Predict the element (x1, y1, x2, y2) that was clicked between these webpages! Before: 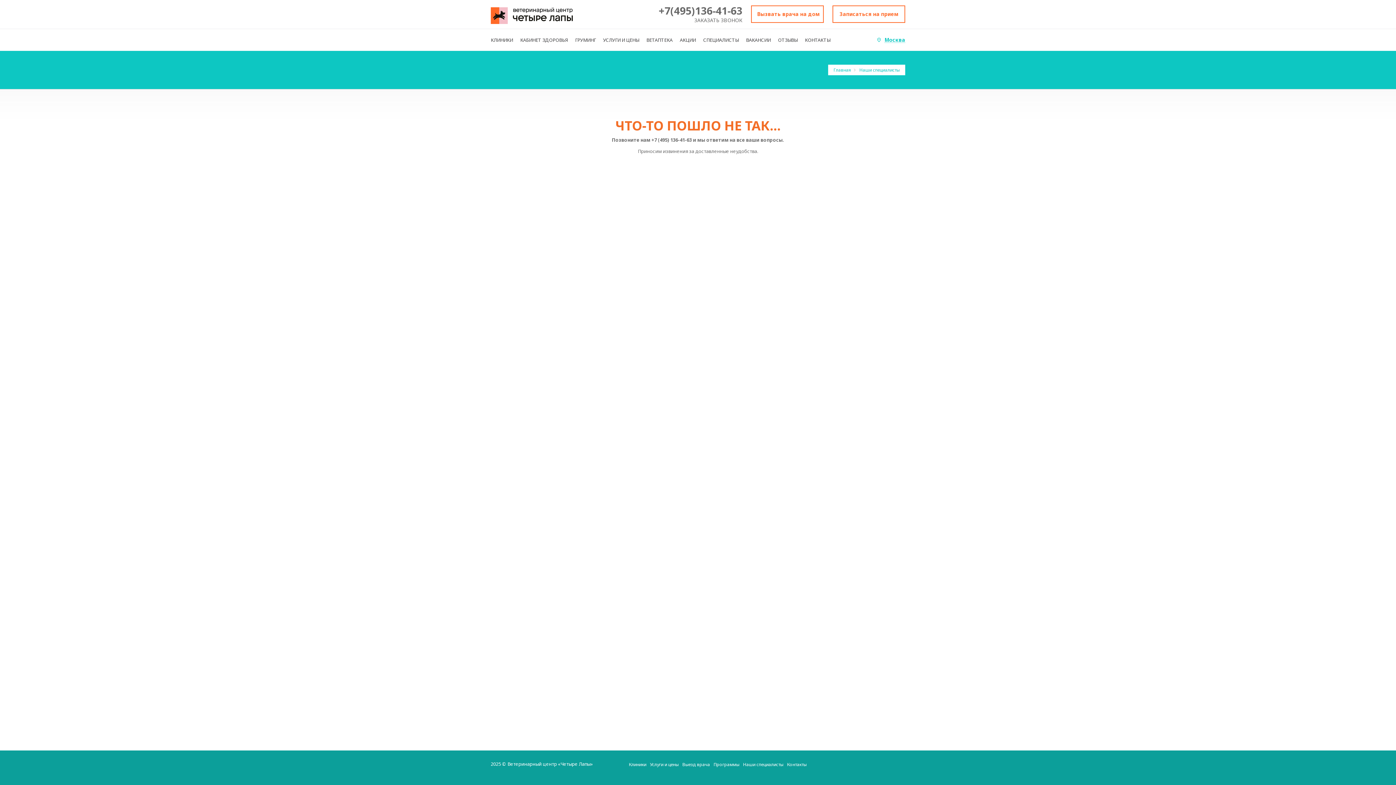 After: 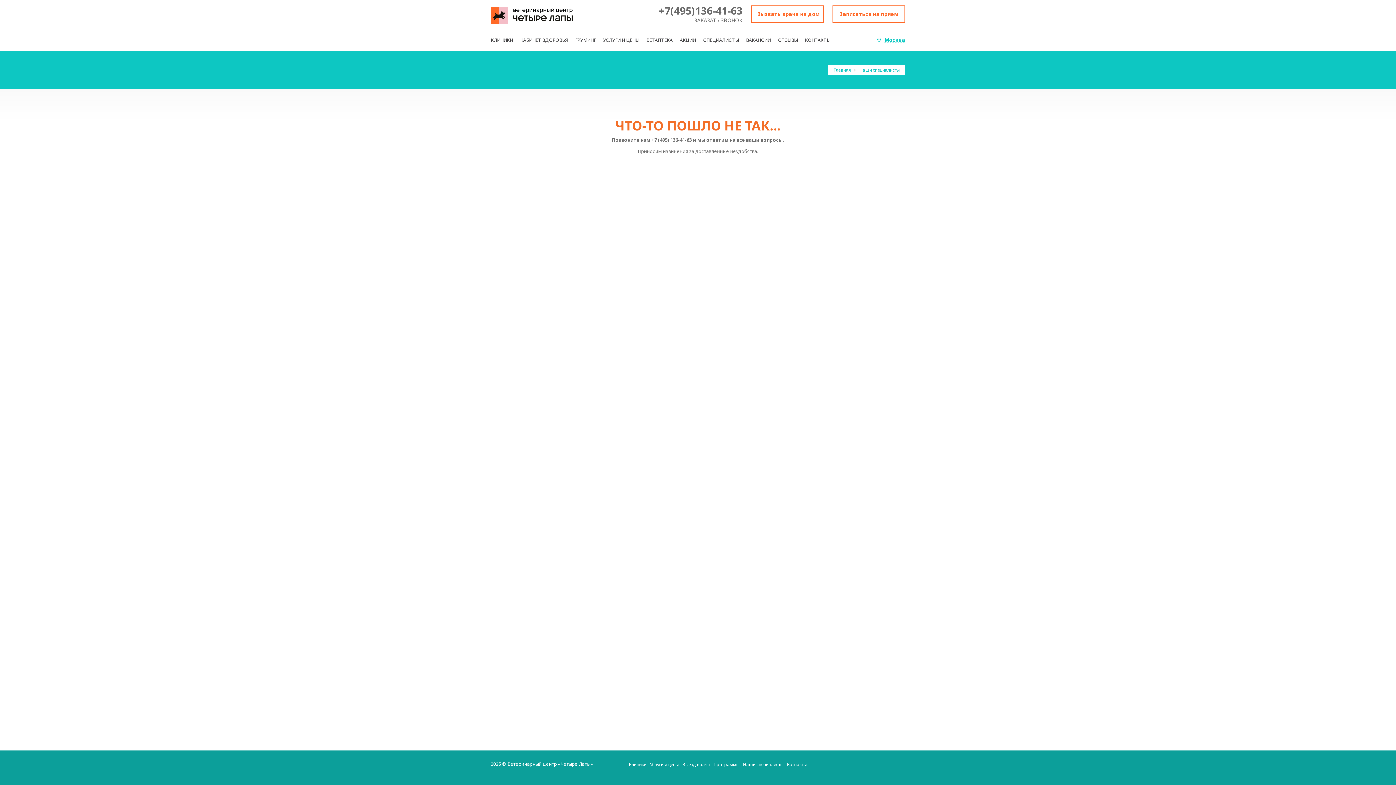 Action: label: Наши специалисты bbox: (859, 66, 900, 73)